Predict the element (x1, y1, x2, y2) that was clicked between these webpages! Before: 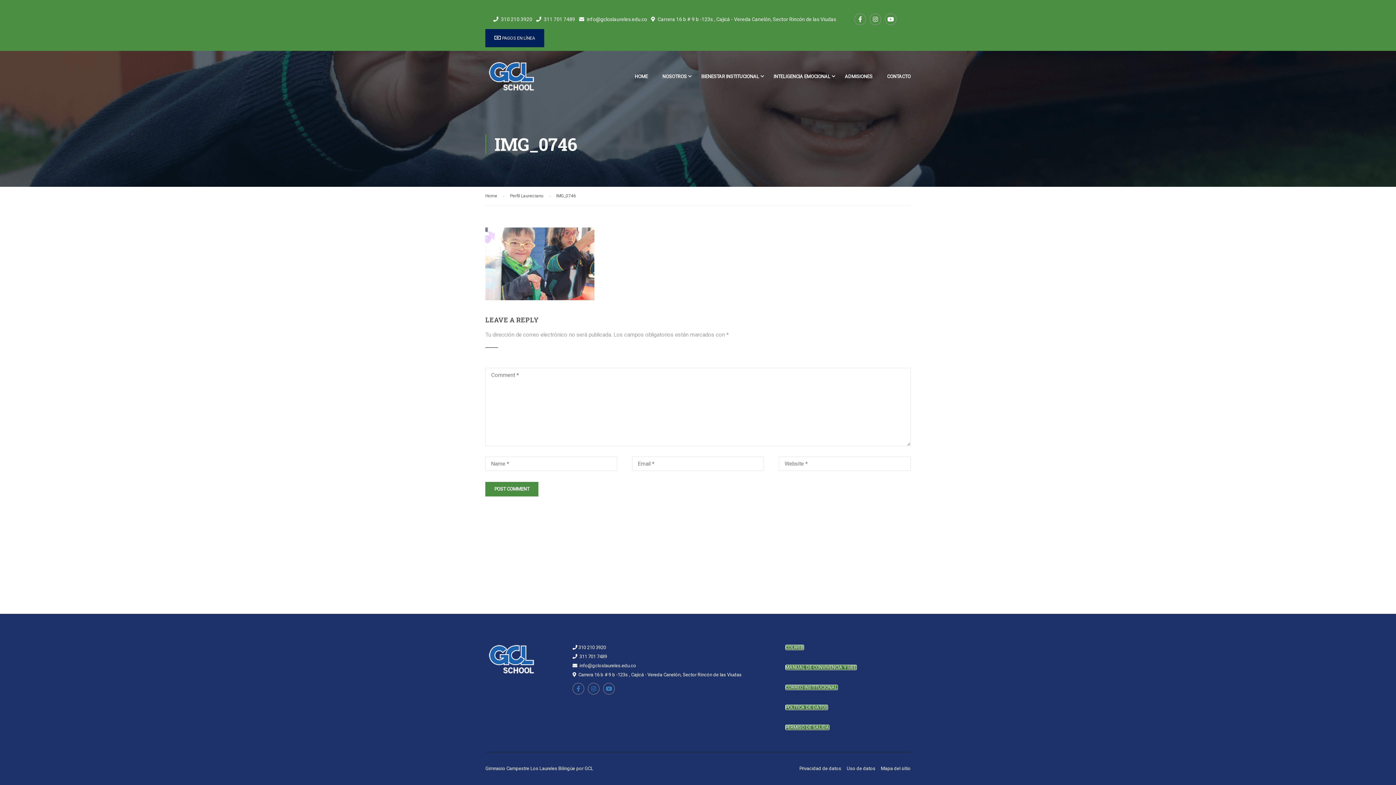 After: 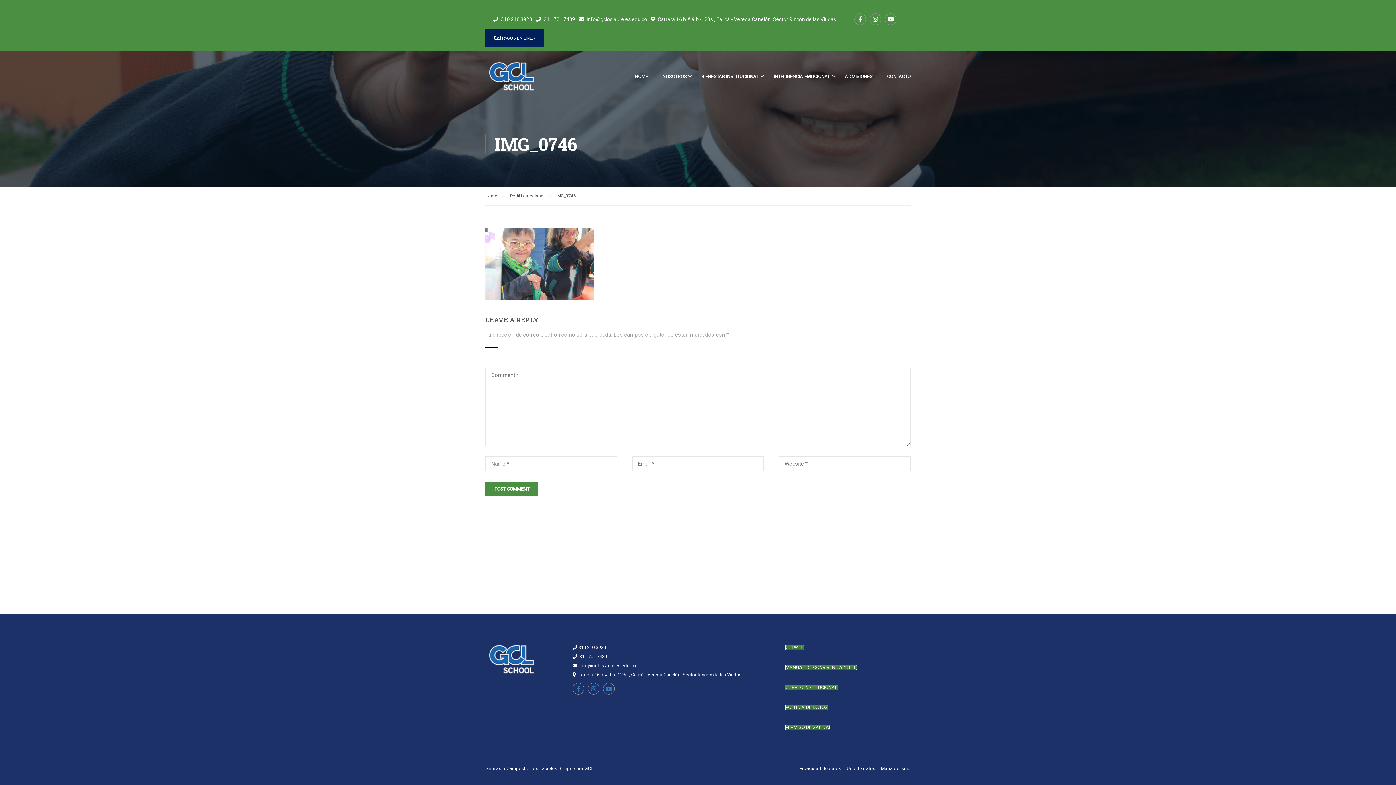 Action: bbox: (785, 685, 838, 690) label: CORREO INSTITUCIONAL